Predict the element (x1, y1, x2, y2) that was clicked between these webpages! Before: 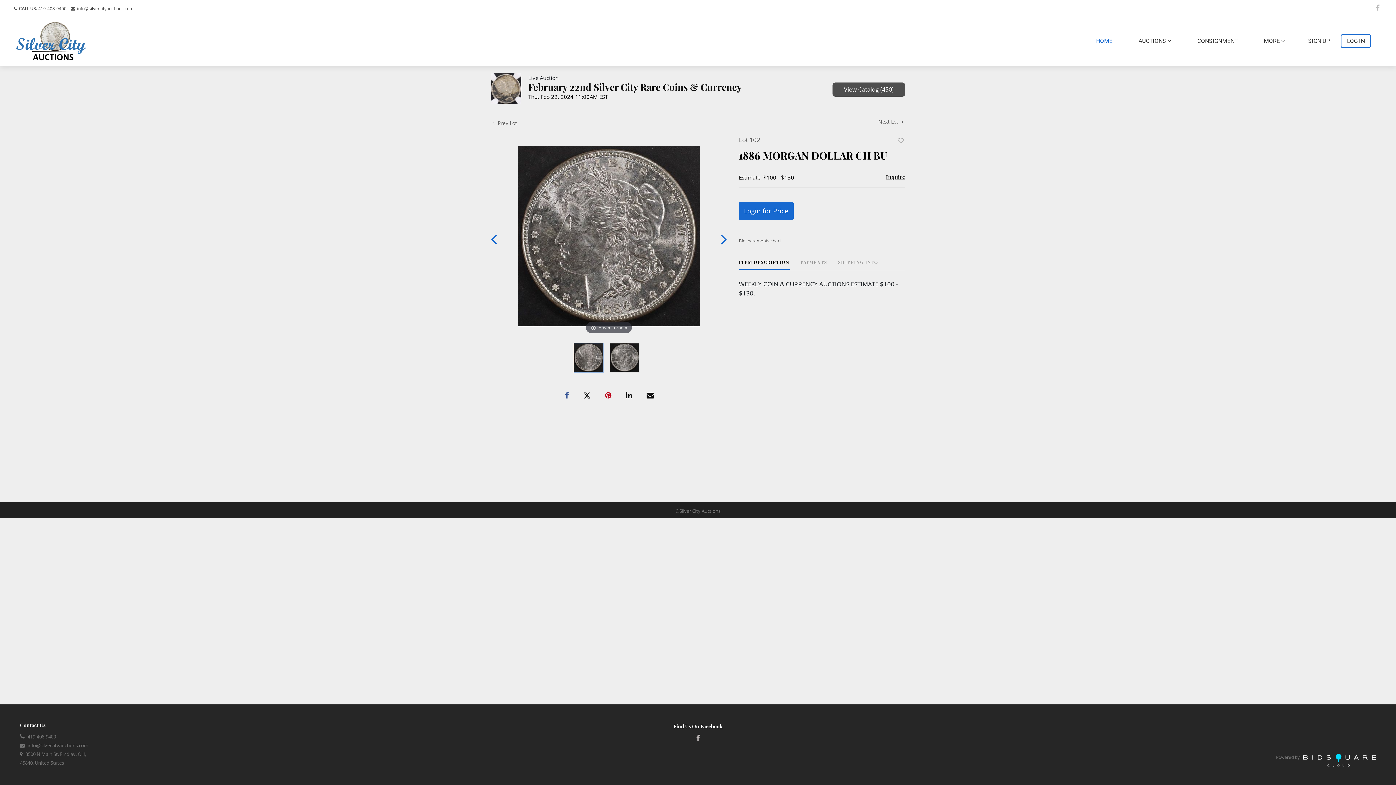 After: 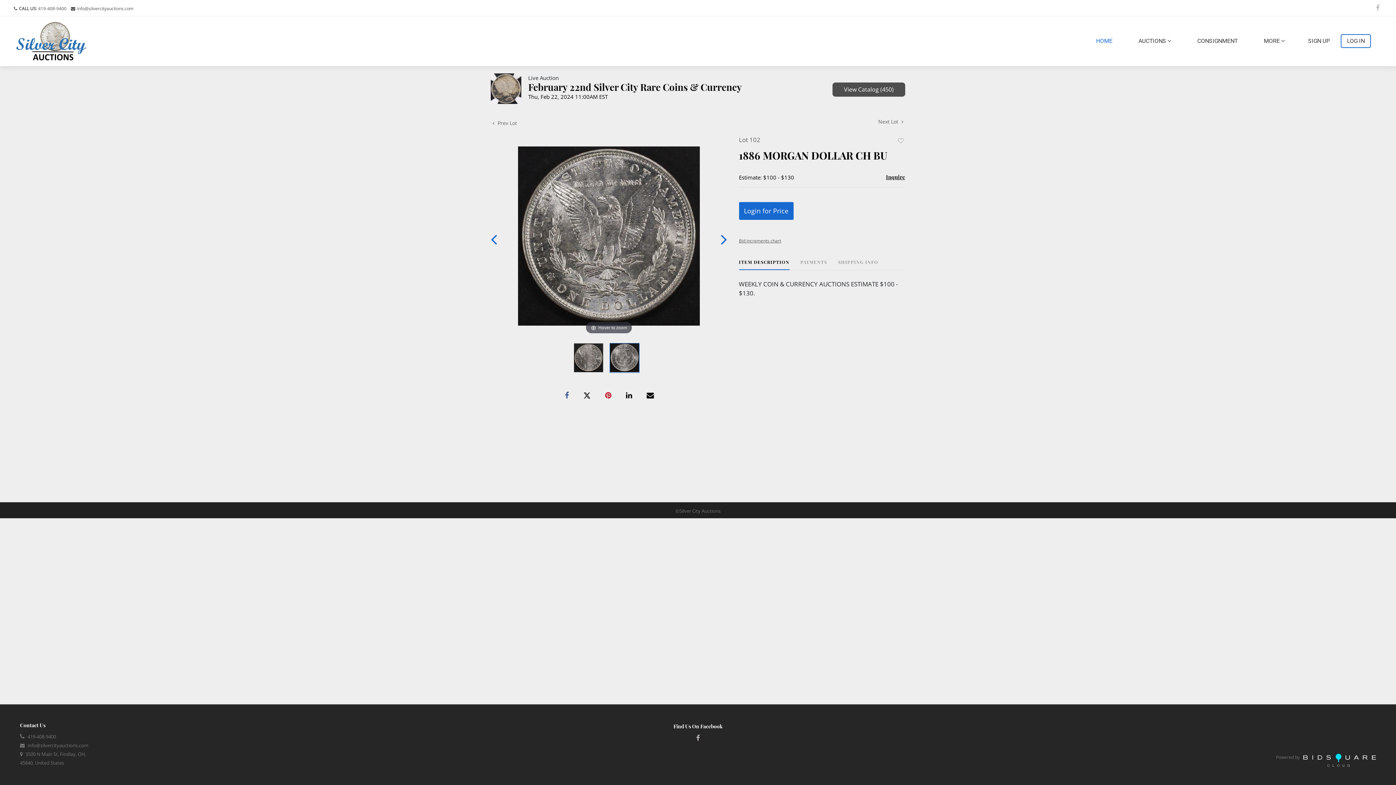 Action: bbox: (490, 230, 497, 247)